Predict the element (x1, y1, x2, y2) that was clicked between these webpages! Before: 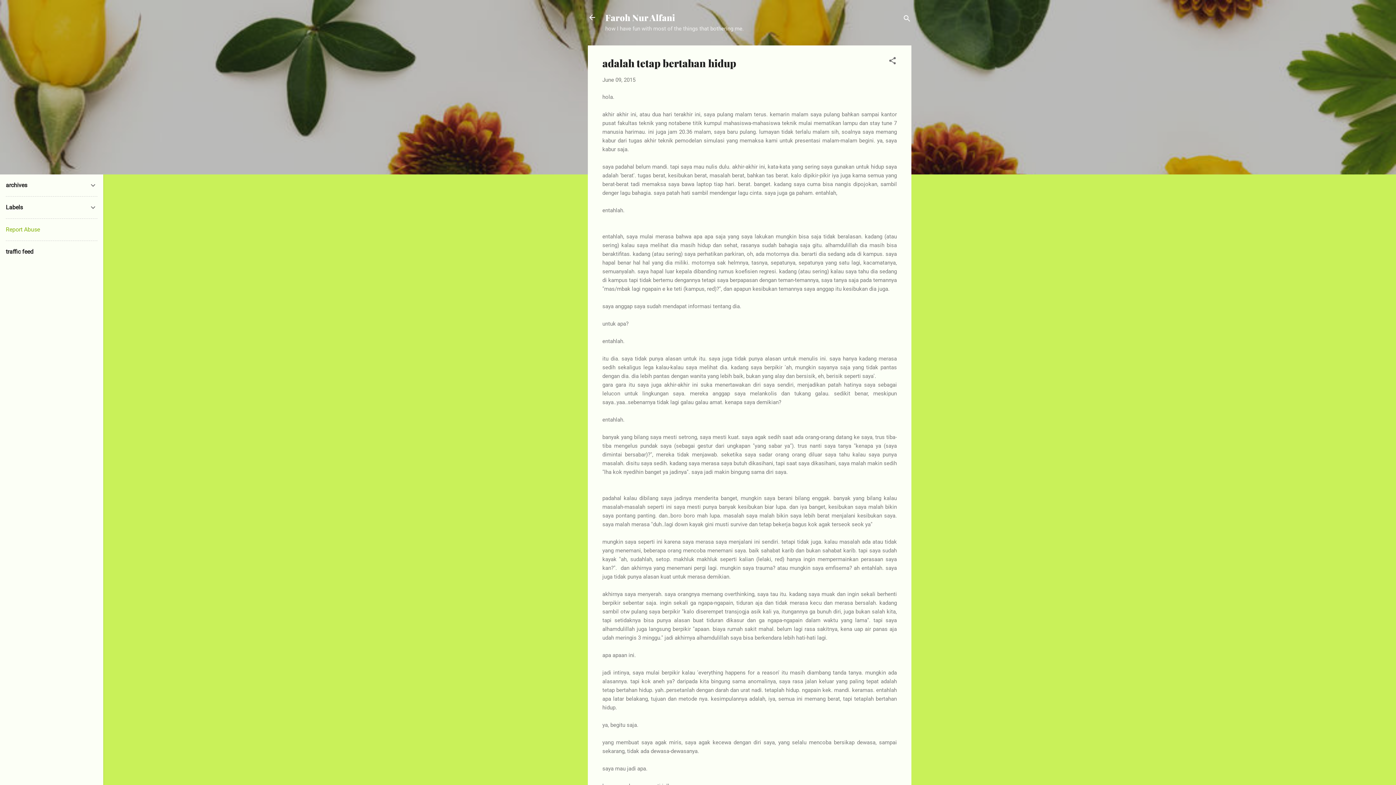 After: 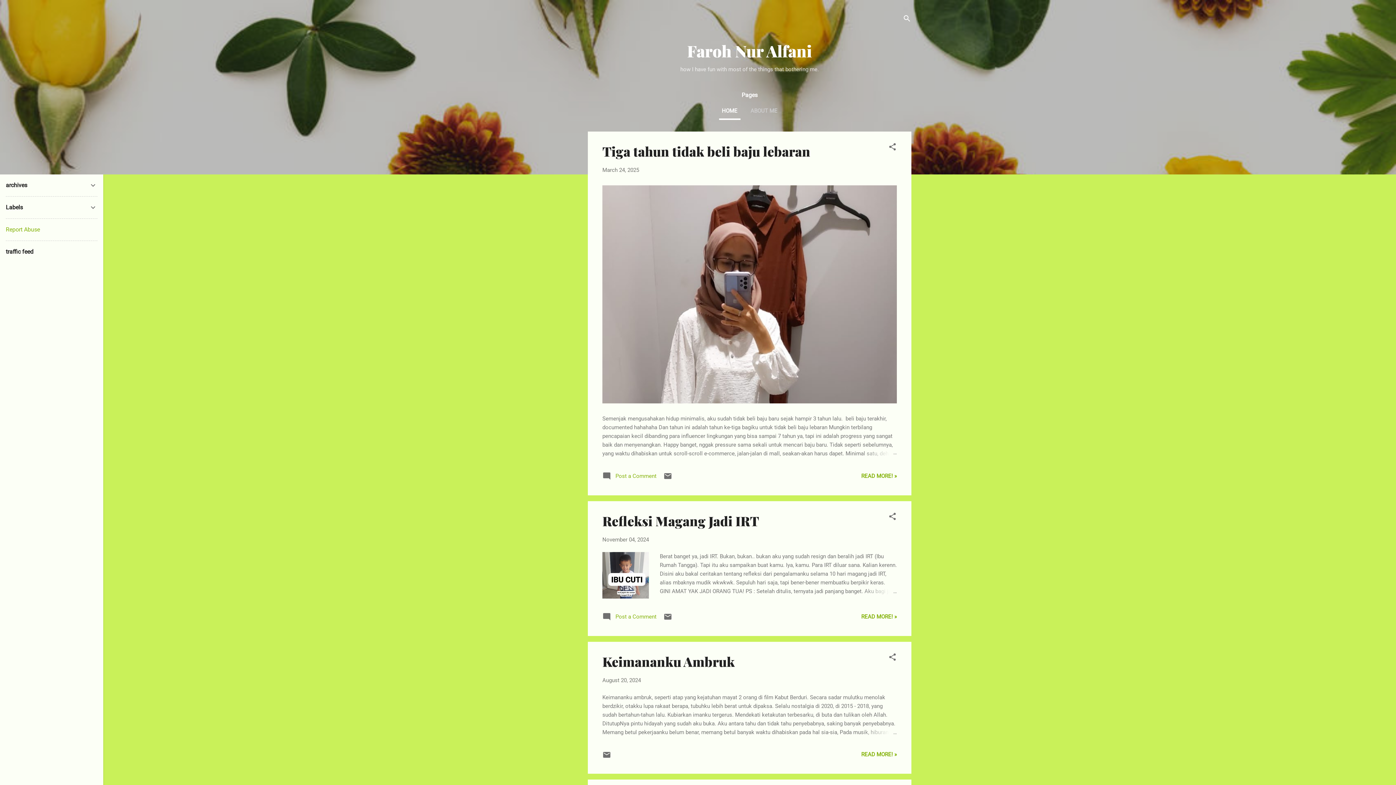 Action: bbox: (583, 8, 601, 26)